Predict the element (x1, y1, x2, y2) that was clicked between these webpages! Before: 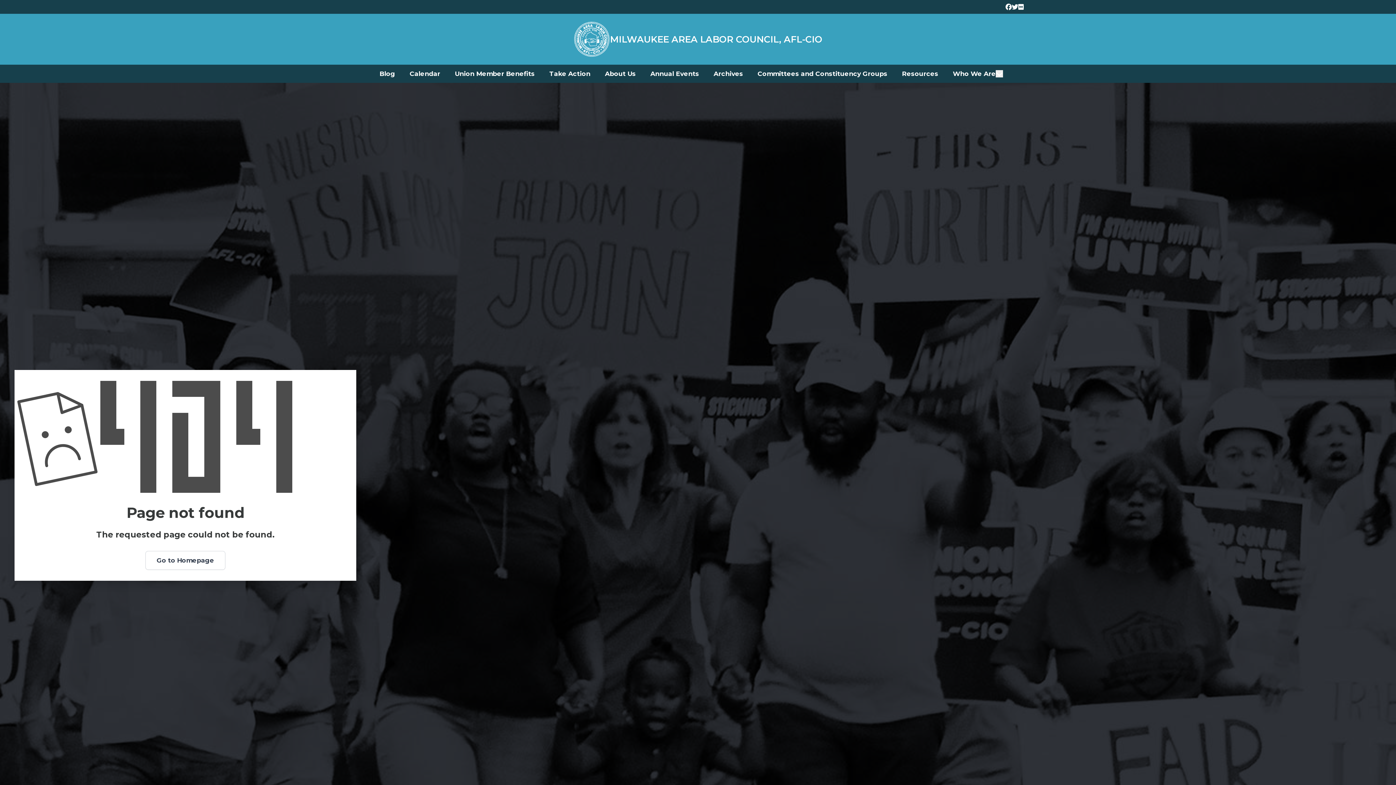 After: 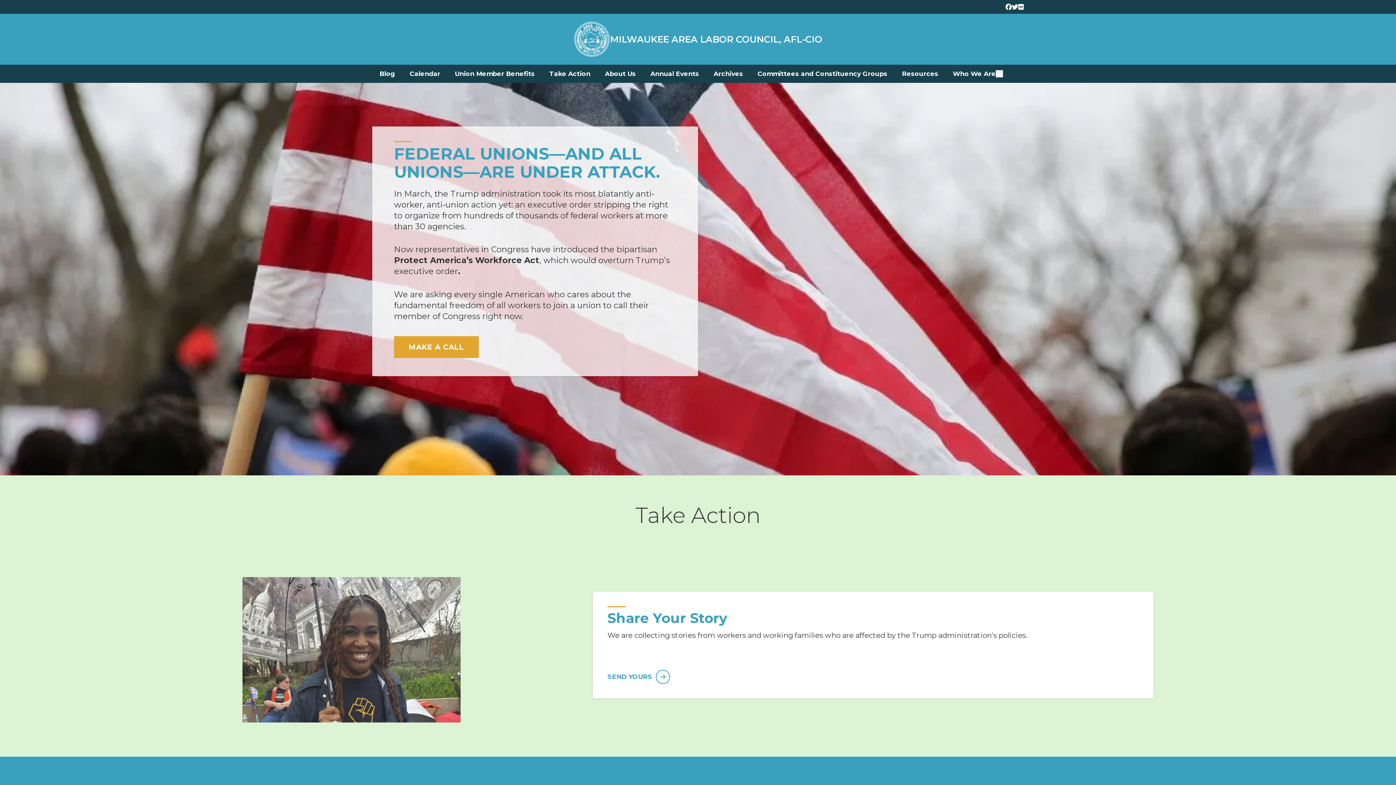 Action: bbox: (549, 68, 590, 79) label: Take Action